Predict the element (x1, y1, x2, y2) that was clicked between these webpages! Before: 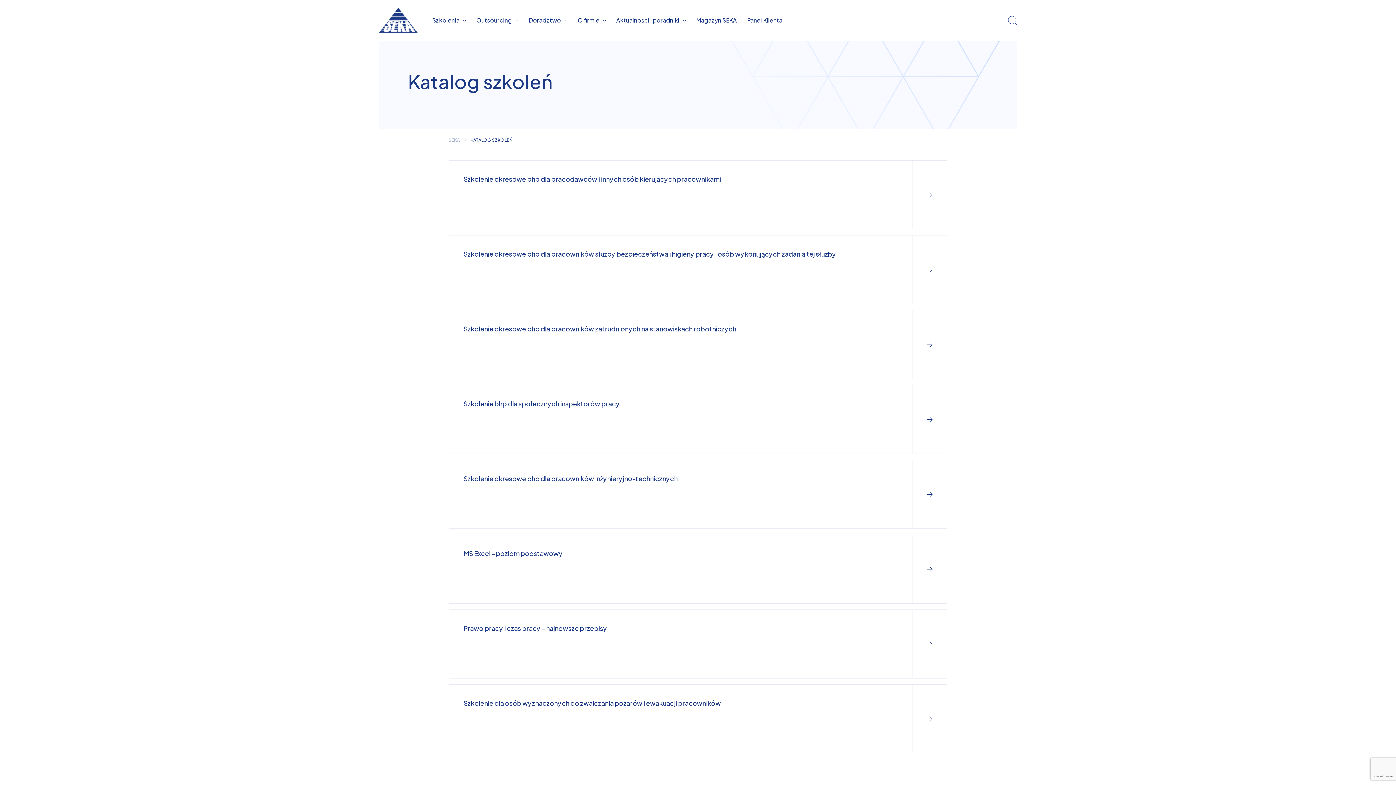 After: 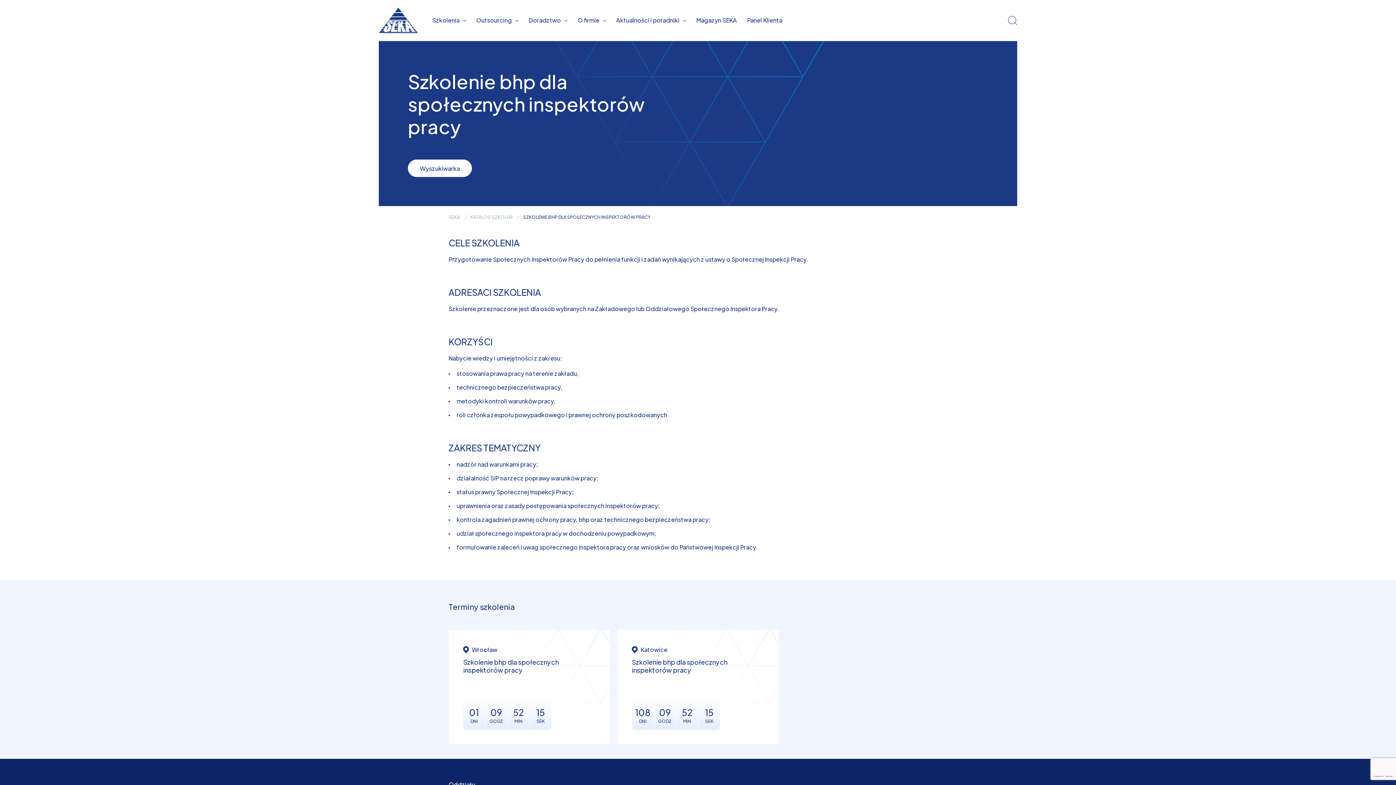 Action: bbox: (448, 385, 947, 454) label: Szkolenie bhp dla społecznych inspektorów pracy